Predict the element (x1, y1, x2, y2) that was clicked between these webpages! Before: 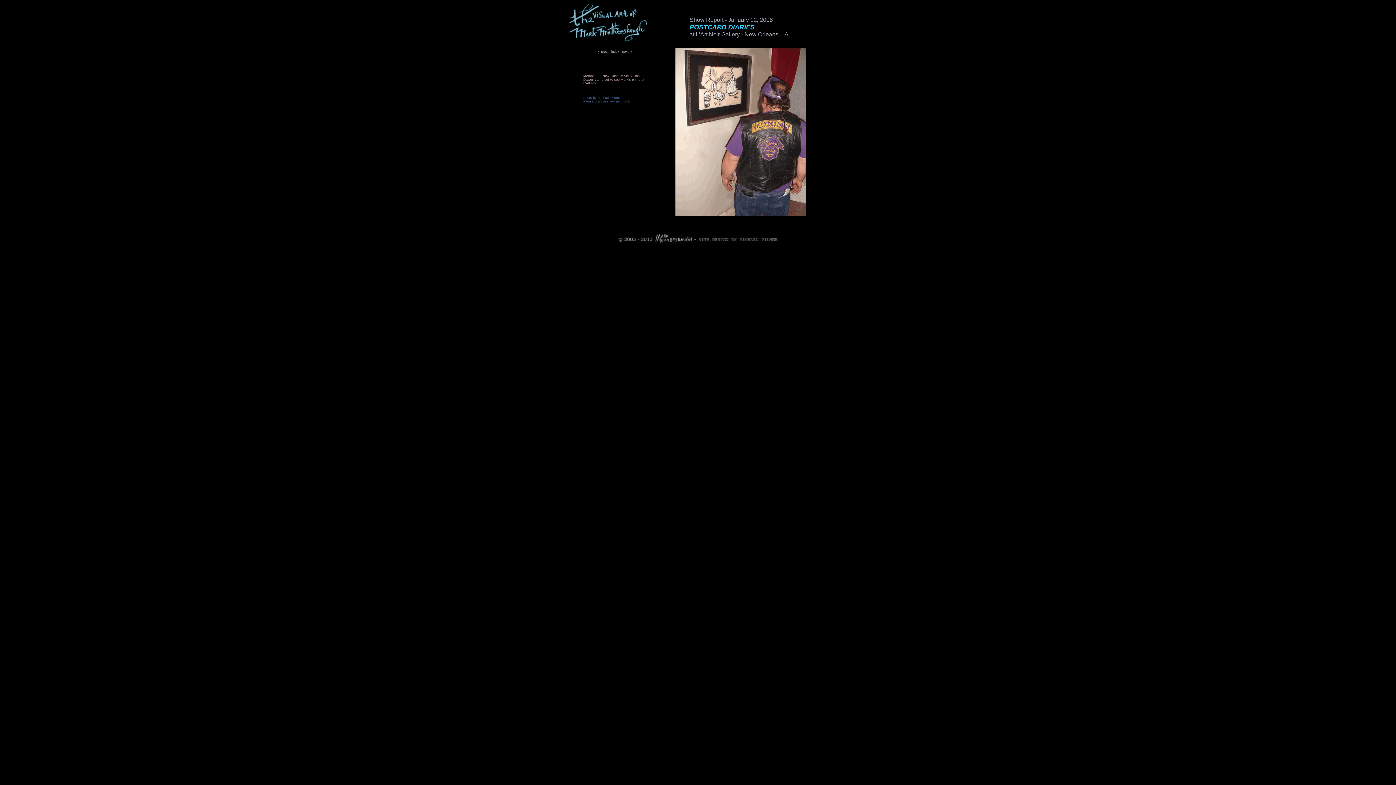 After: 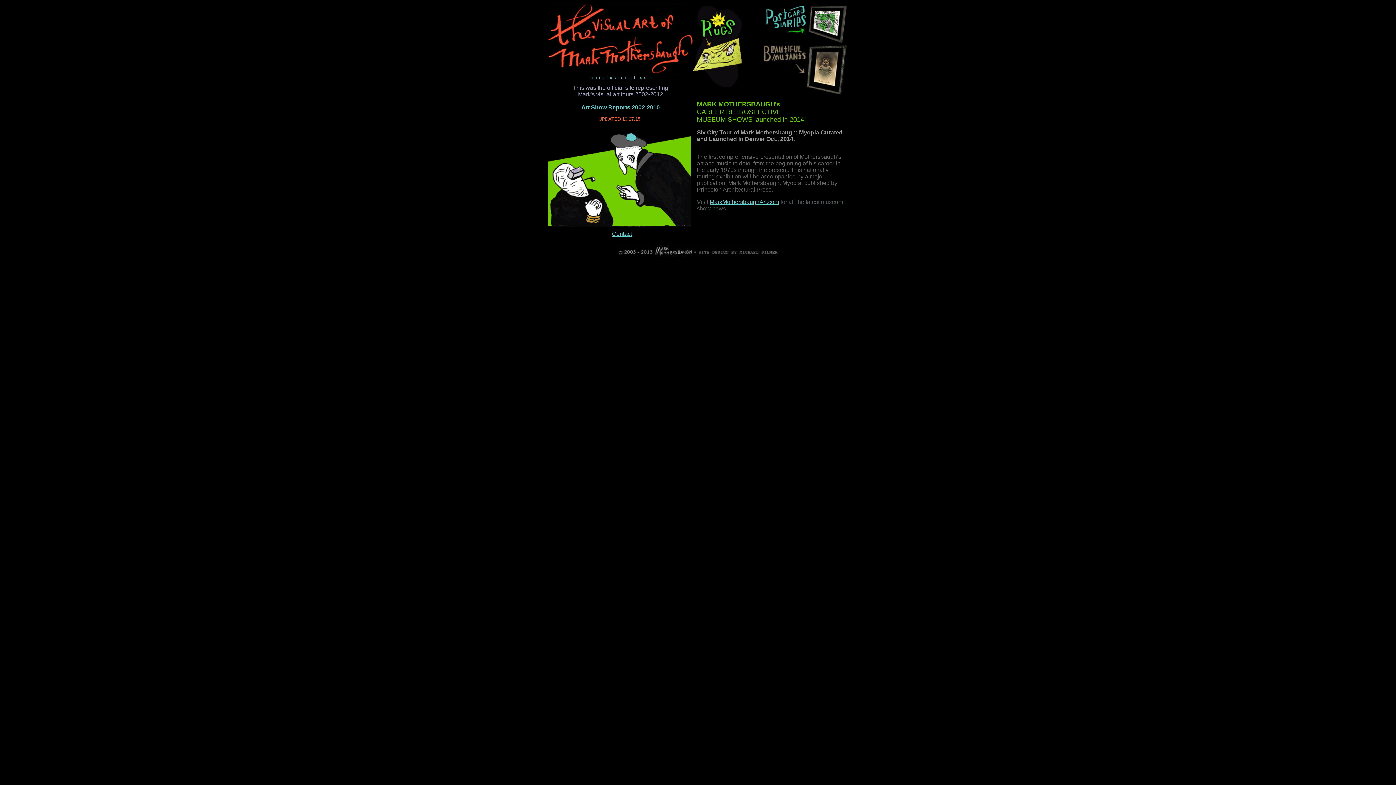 Action: bbox: (568, 36, 647, 42)